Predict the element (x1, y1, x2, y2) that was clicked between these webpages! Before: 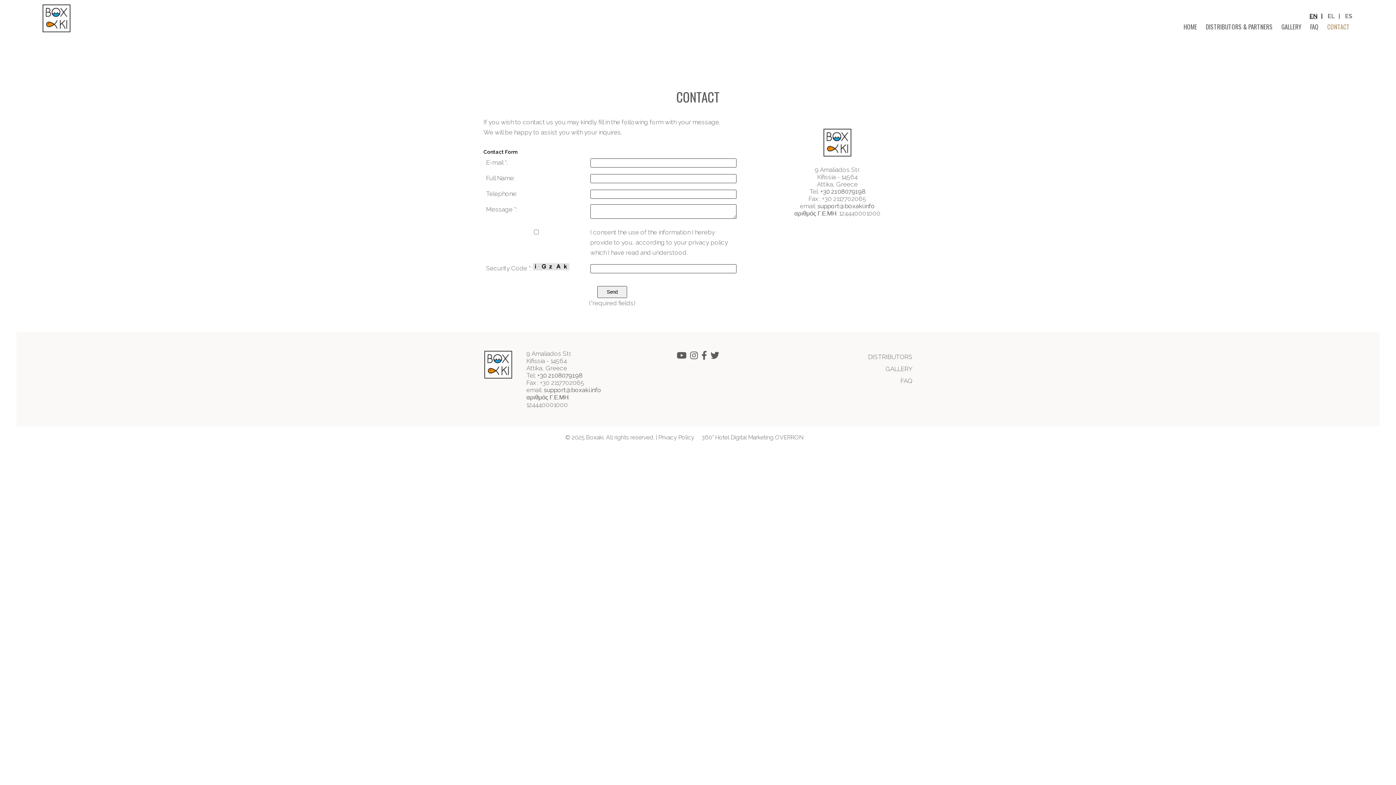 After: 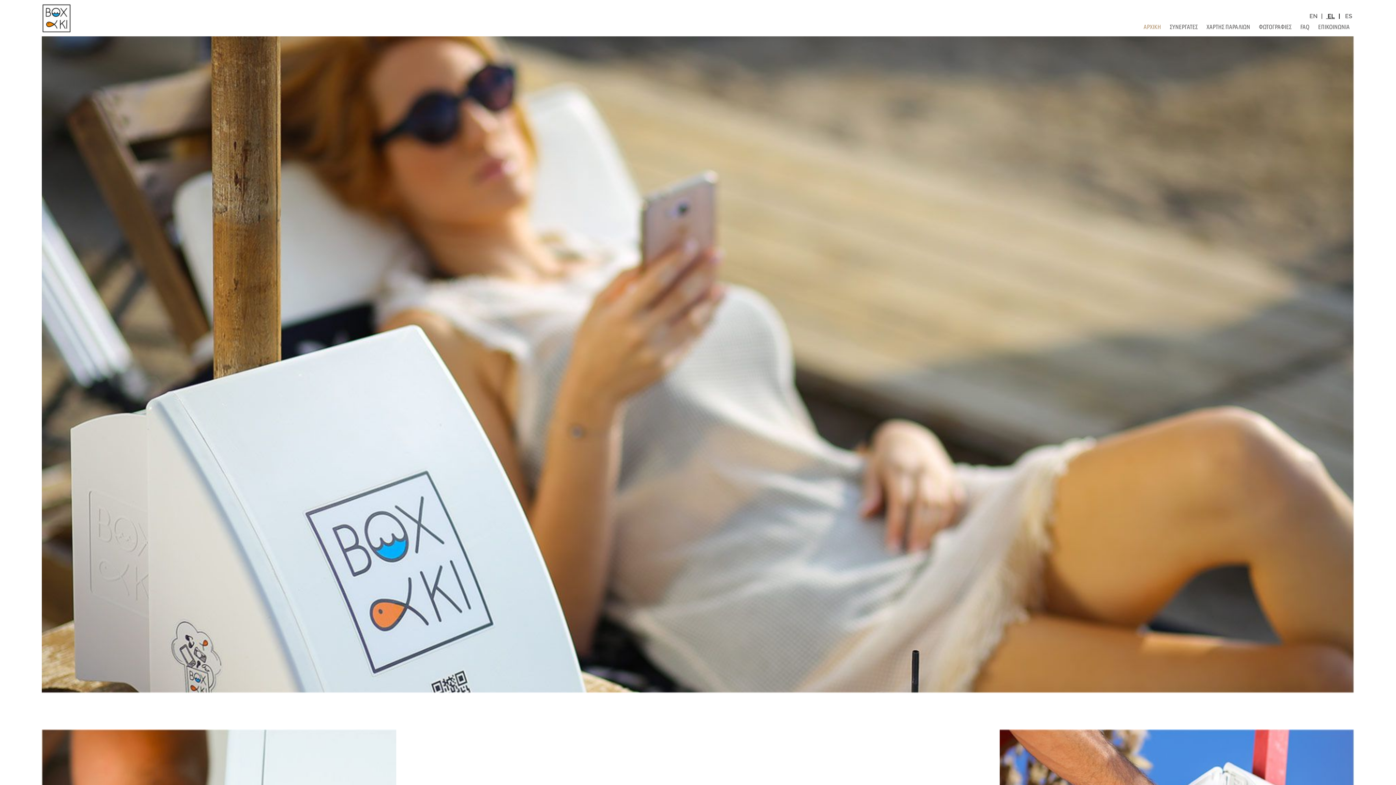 Action: bbox: (1324, 12, 1342, 19) label:  EL